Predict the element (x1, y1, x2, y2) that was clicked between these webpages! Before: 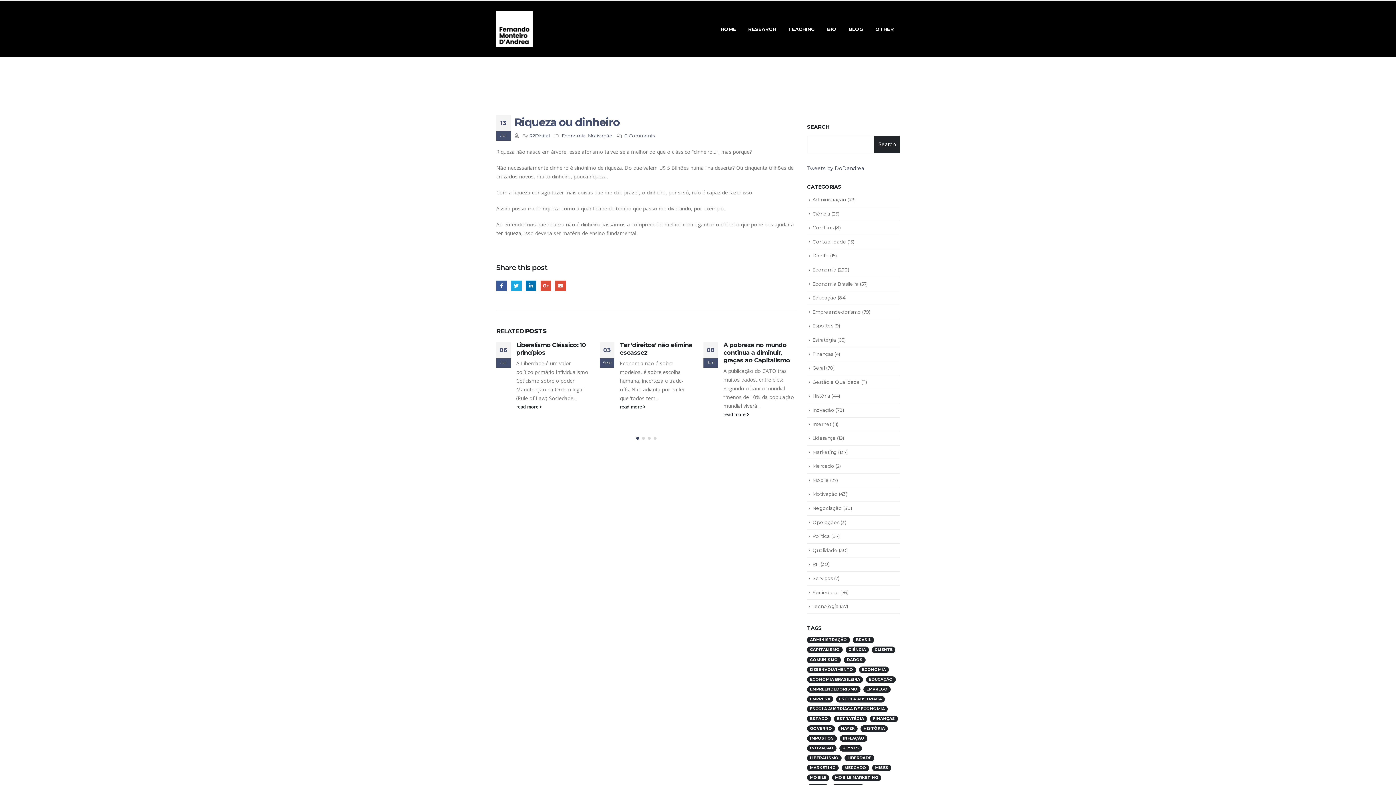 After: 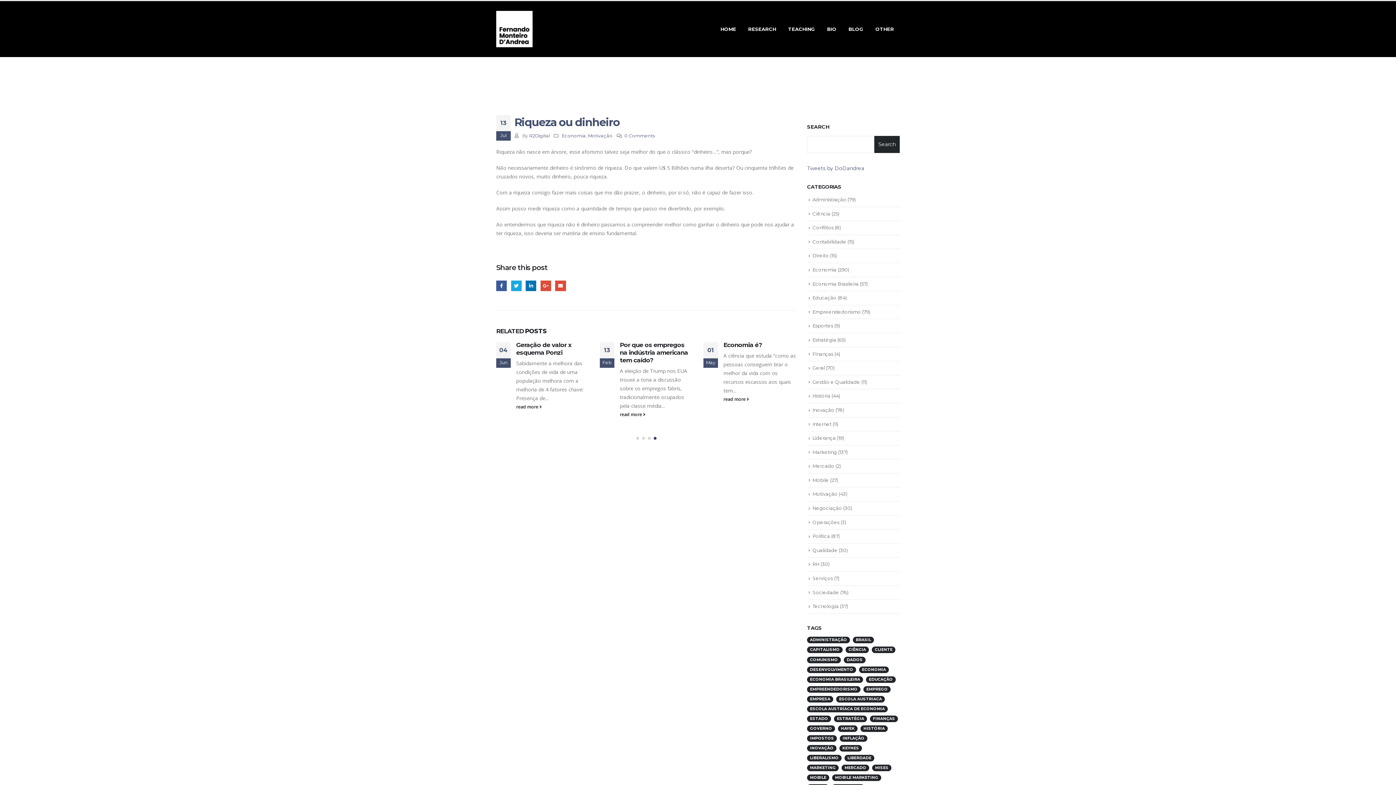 Action: label: owl-dot bbox: (652, 435, 658, 441)